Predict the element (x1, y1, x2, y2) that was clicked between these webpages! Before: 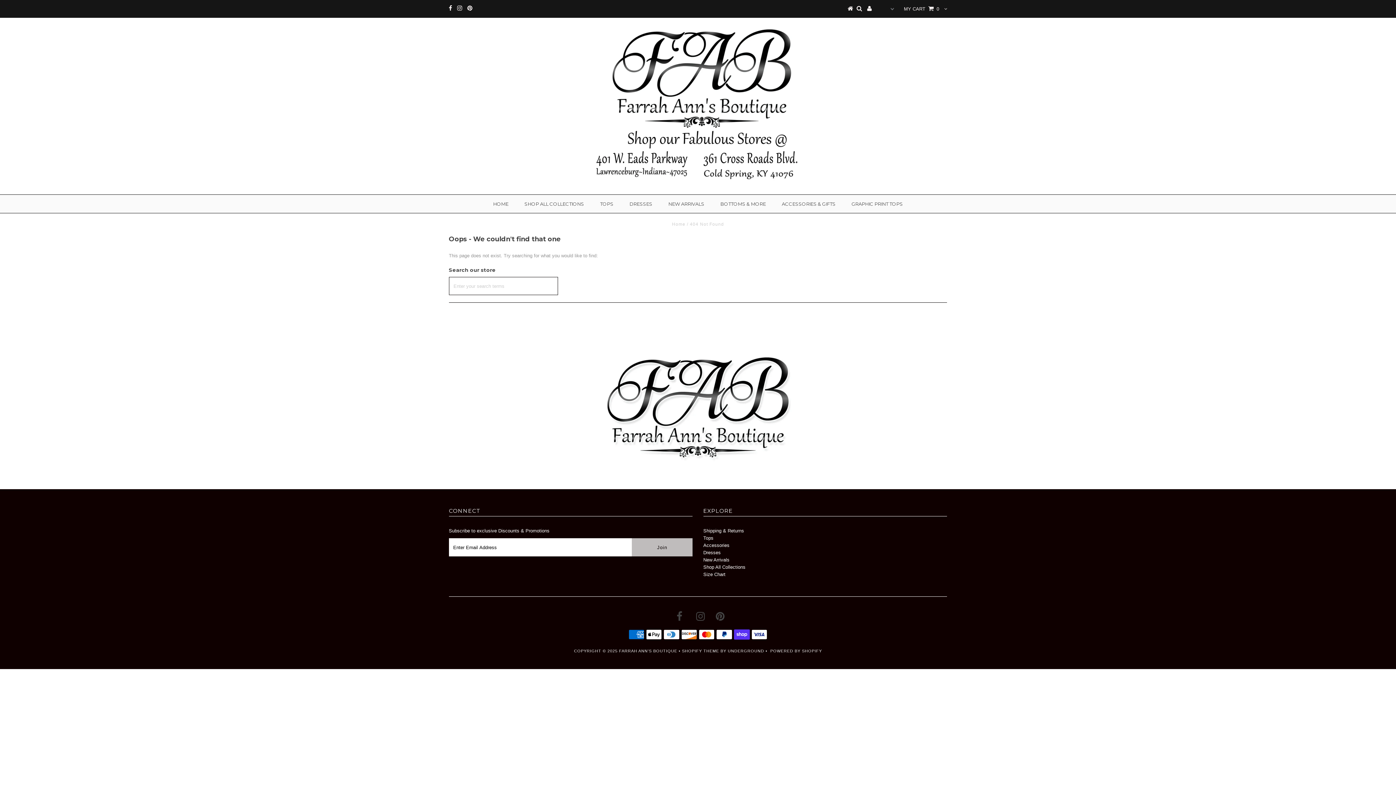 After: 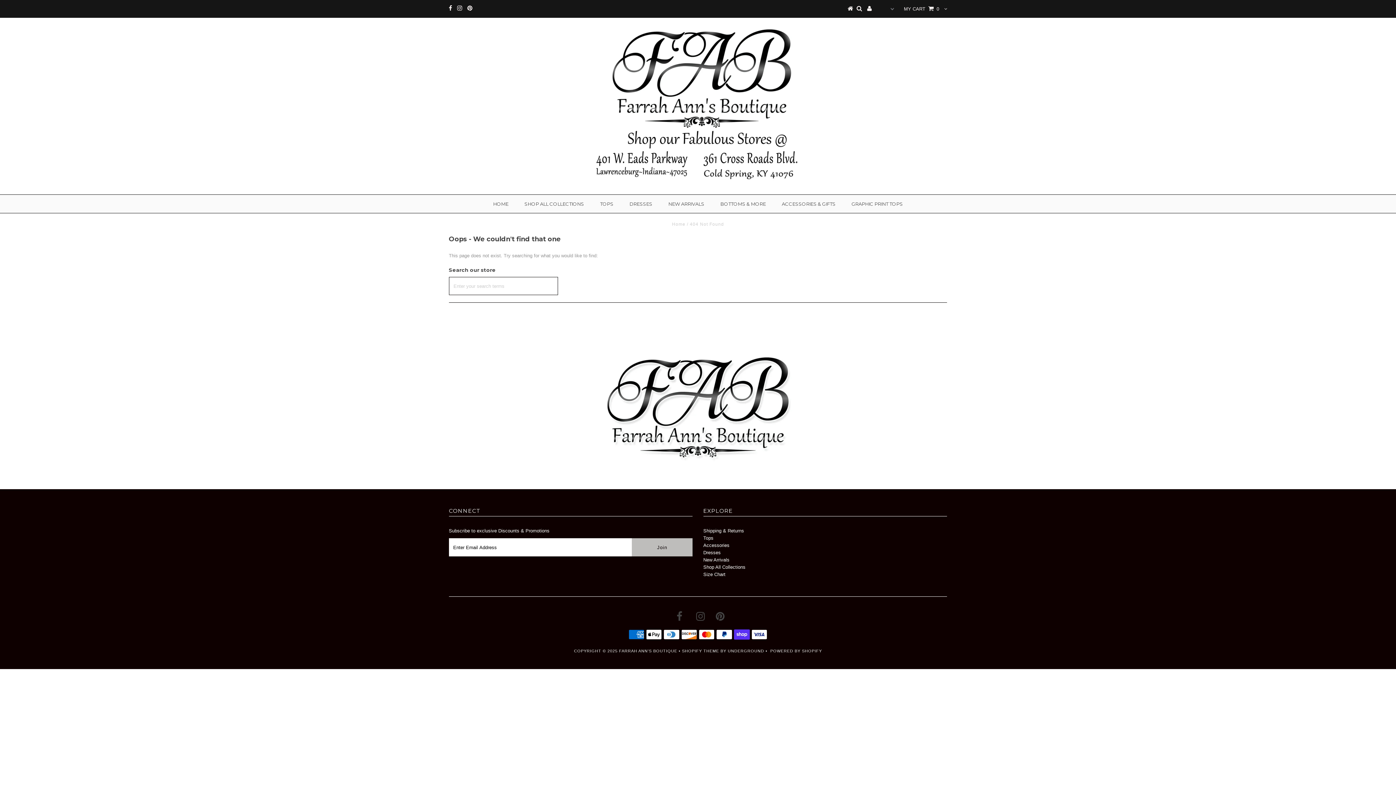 Action: label: SHOPIFY THEME bbox: (682, 649, 719, 653)